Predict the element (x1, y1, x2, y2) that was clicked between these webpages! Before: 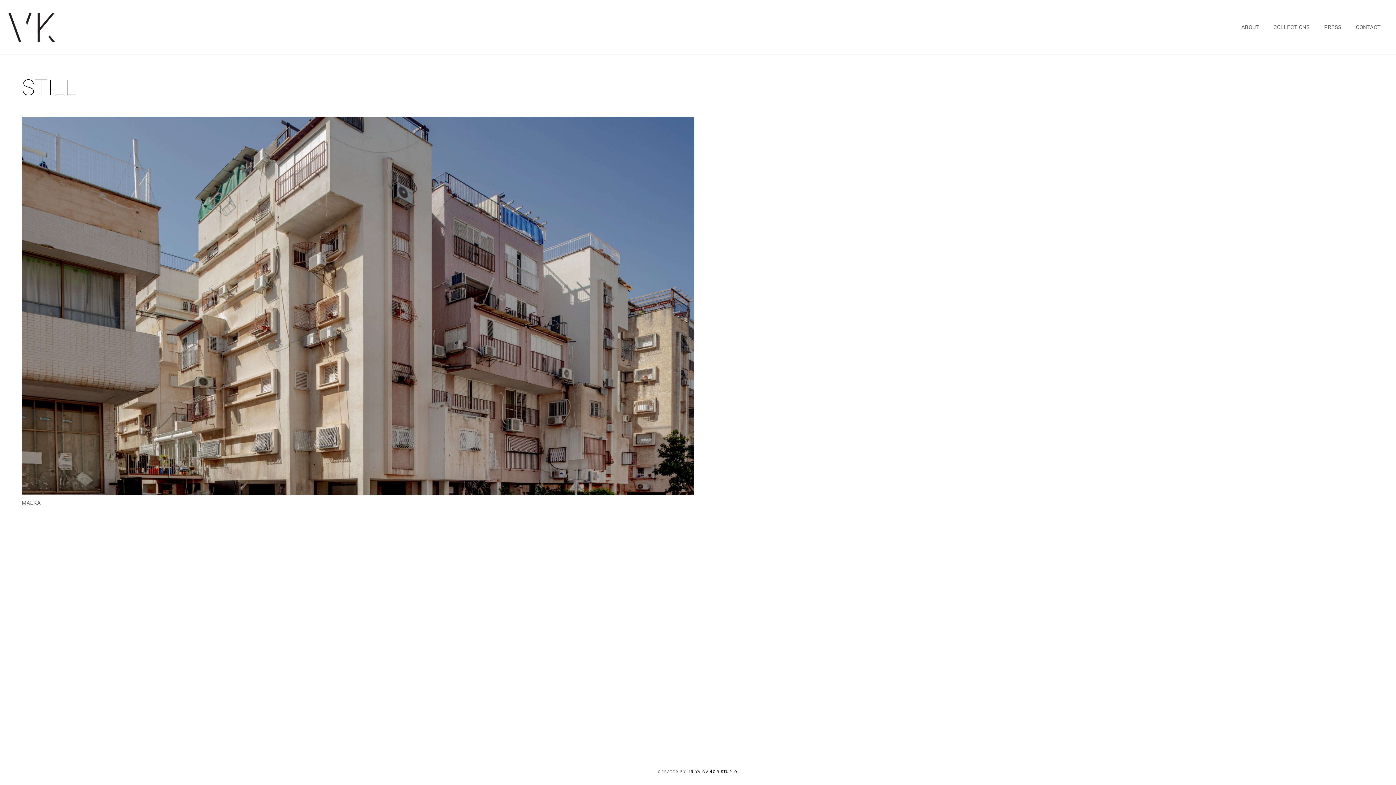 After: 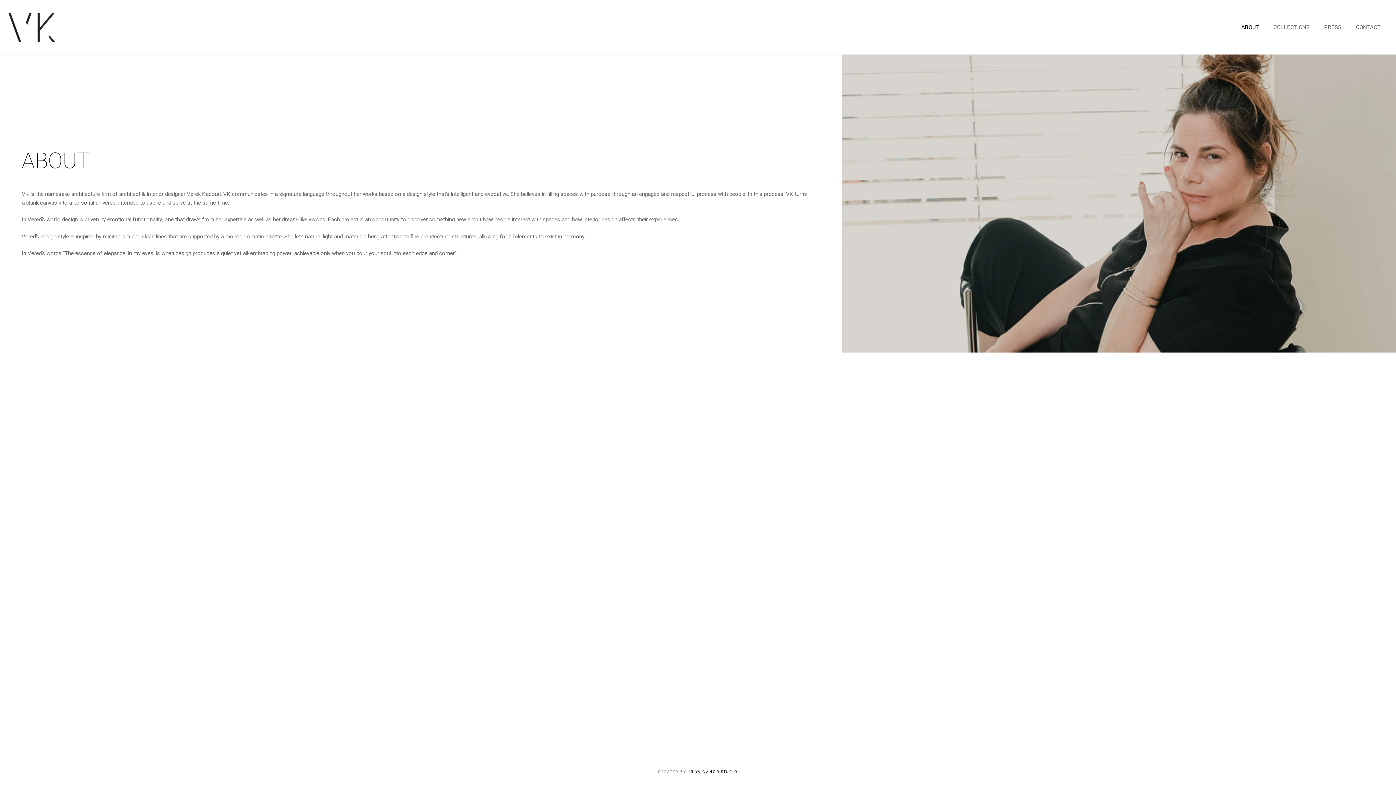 Action: bbox: (1234, 18, 1266, 36) label: ABOUT